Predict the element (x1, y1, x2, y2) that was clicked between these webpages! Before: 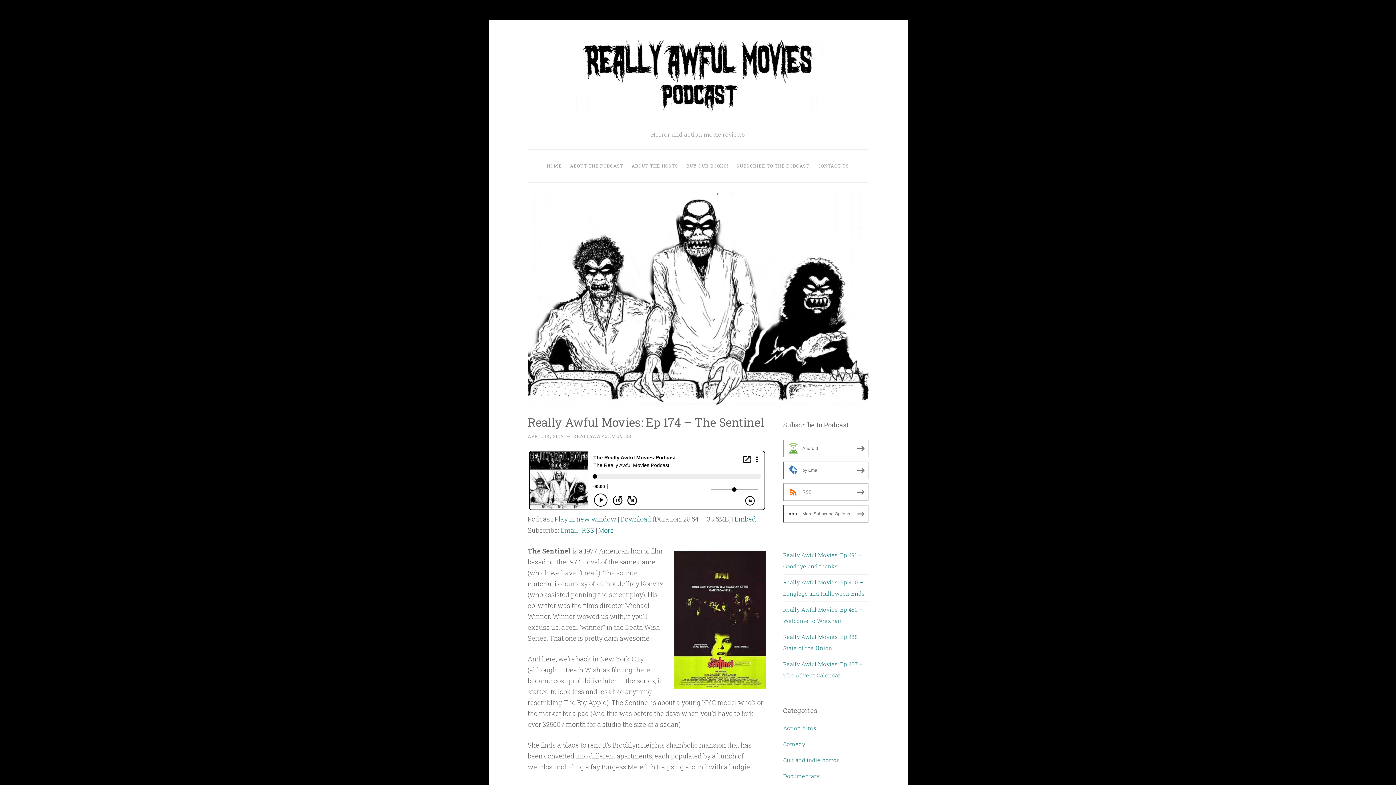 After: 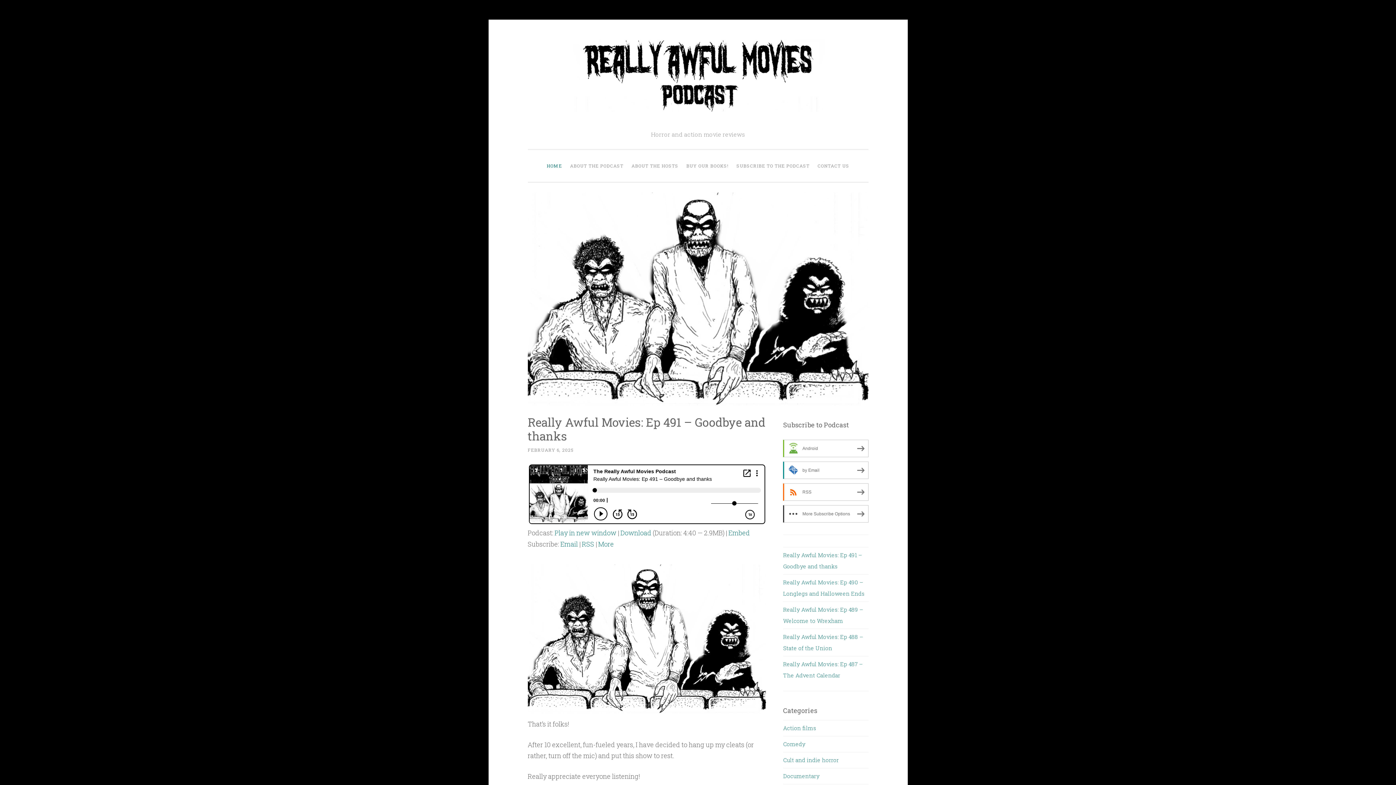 Action: label: HOME bbox: (543, 158, 565, 173)